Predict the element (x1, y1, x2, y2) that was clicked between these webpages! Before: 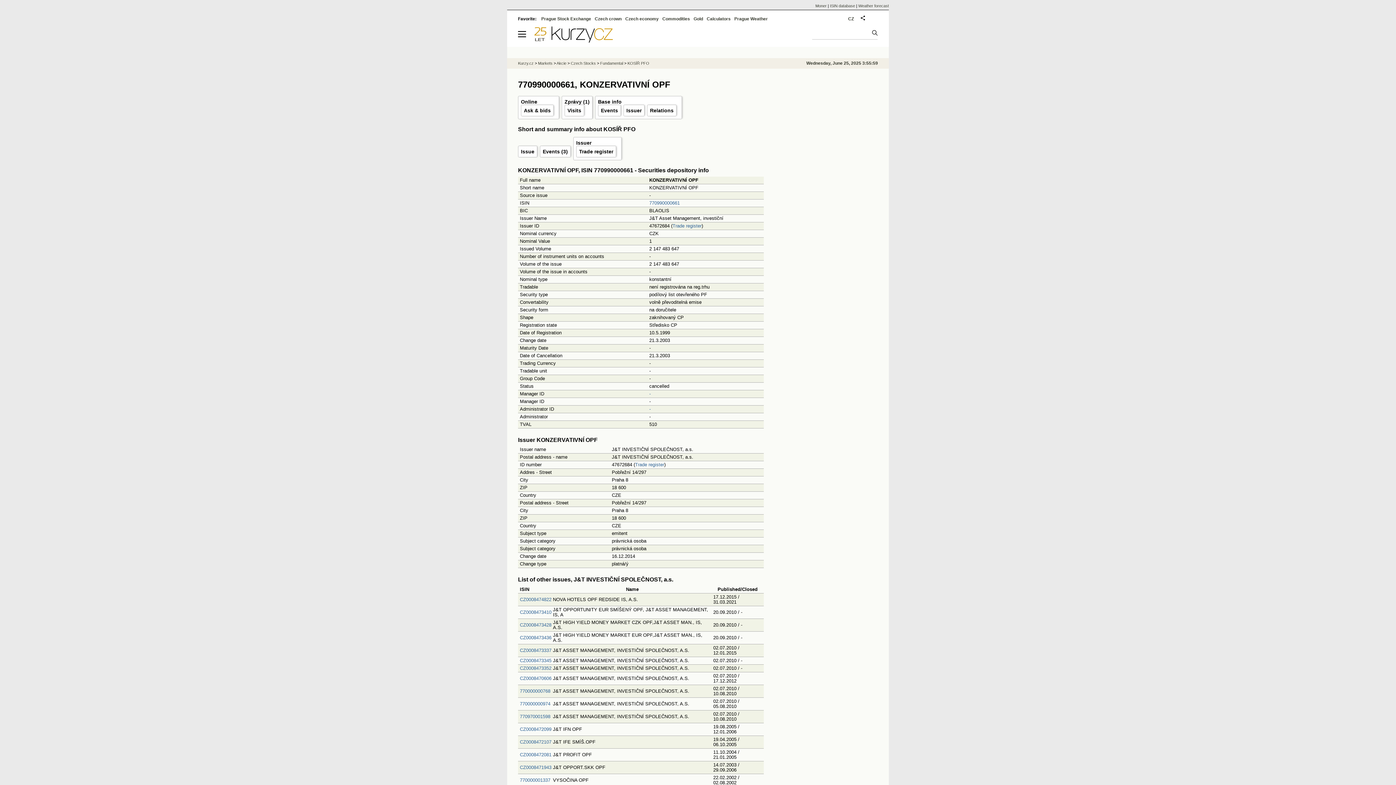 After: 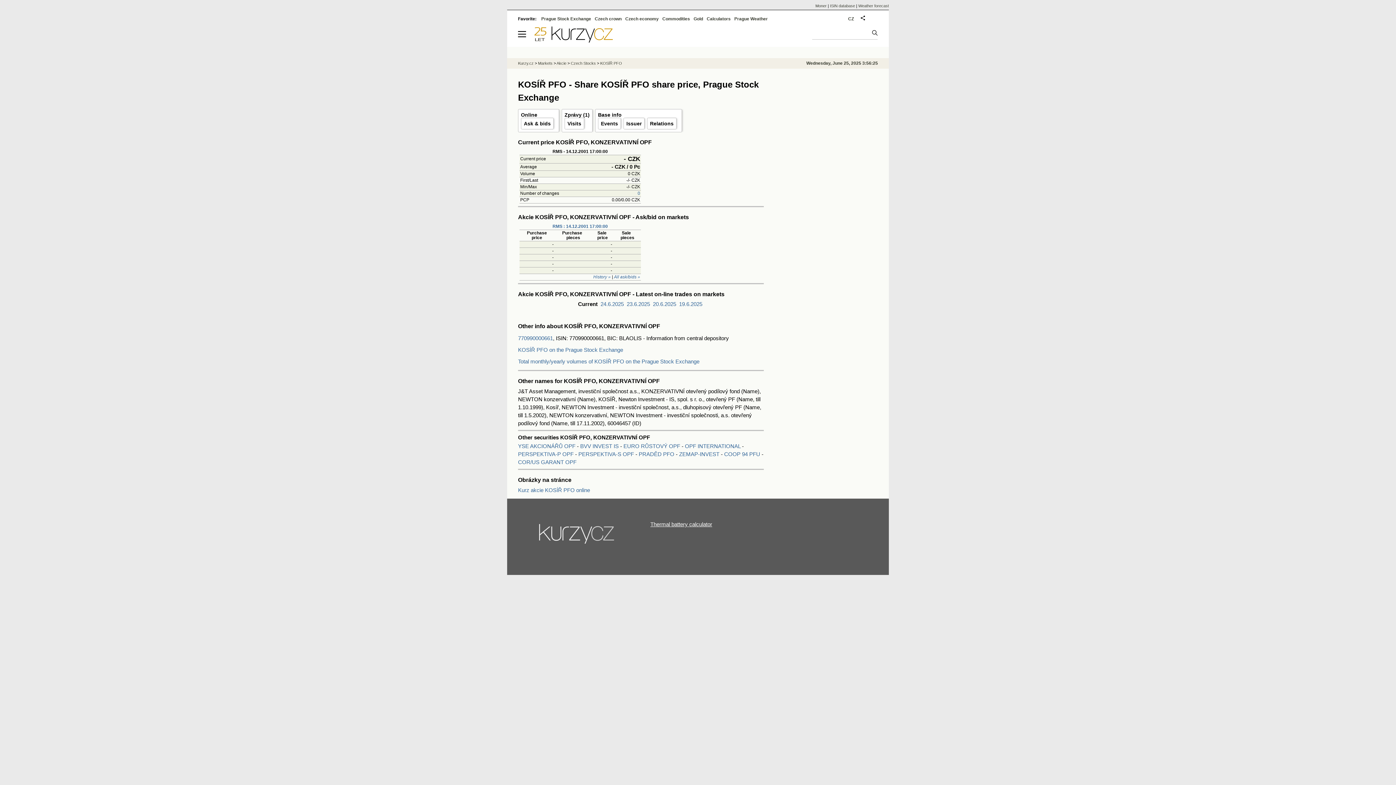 Action: label: KOSÍŘ PFO bbox: (627, 61, 649, 65)